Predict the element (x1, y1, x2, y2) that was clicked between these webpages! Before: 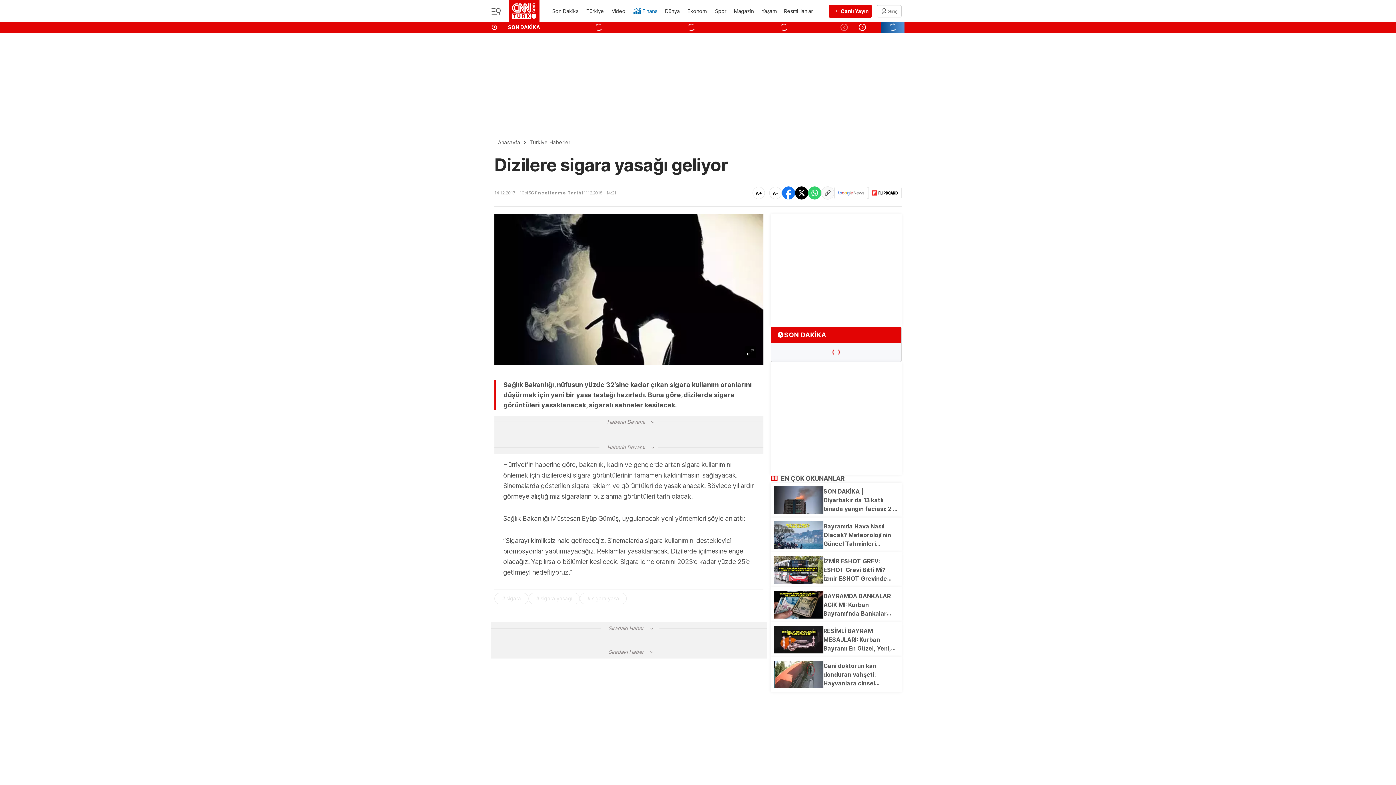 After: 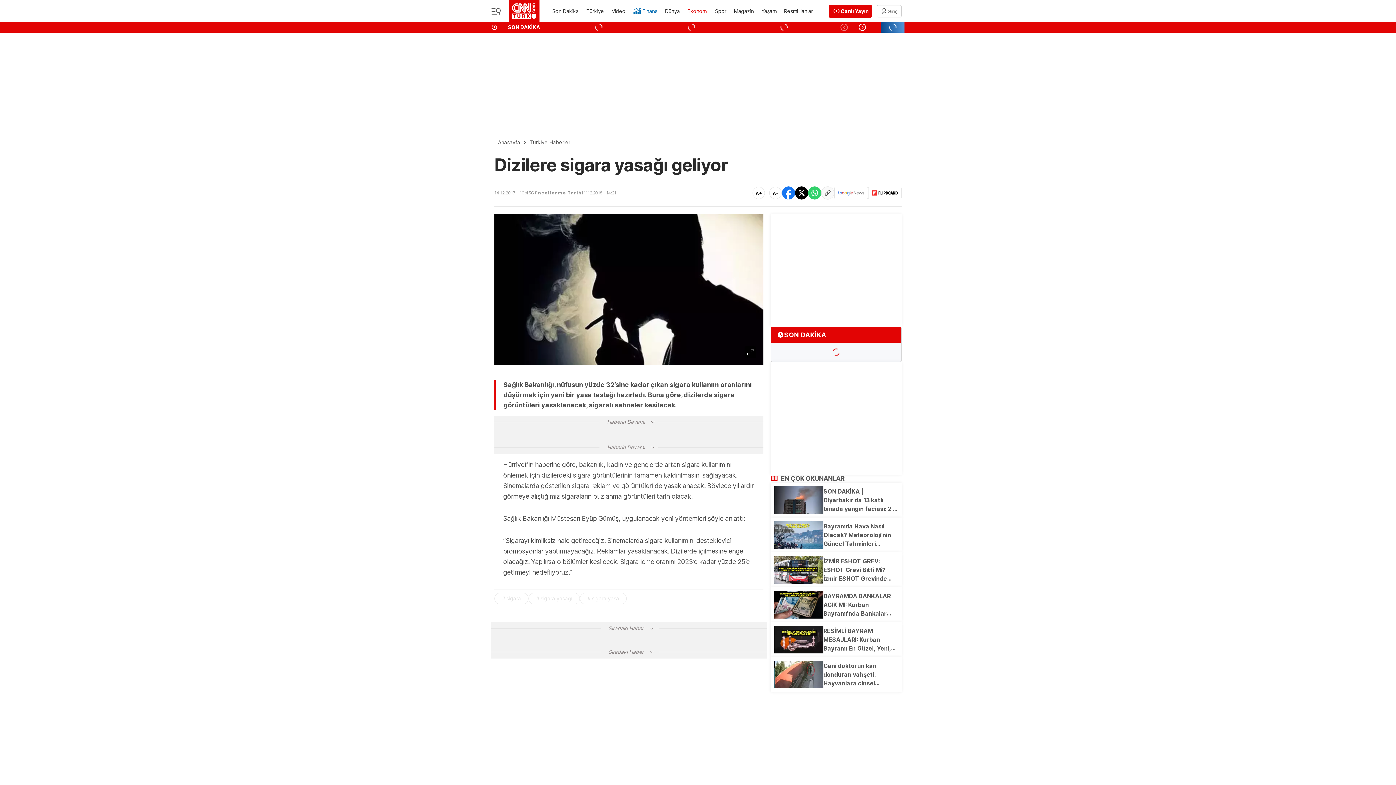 Action: bbox: (686, 3, 708, 19) label: Ekonomi